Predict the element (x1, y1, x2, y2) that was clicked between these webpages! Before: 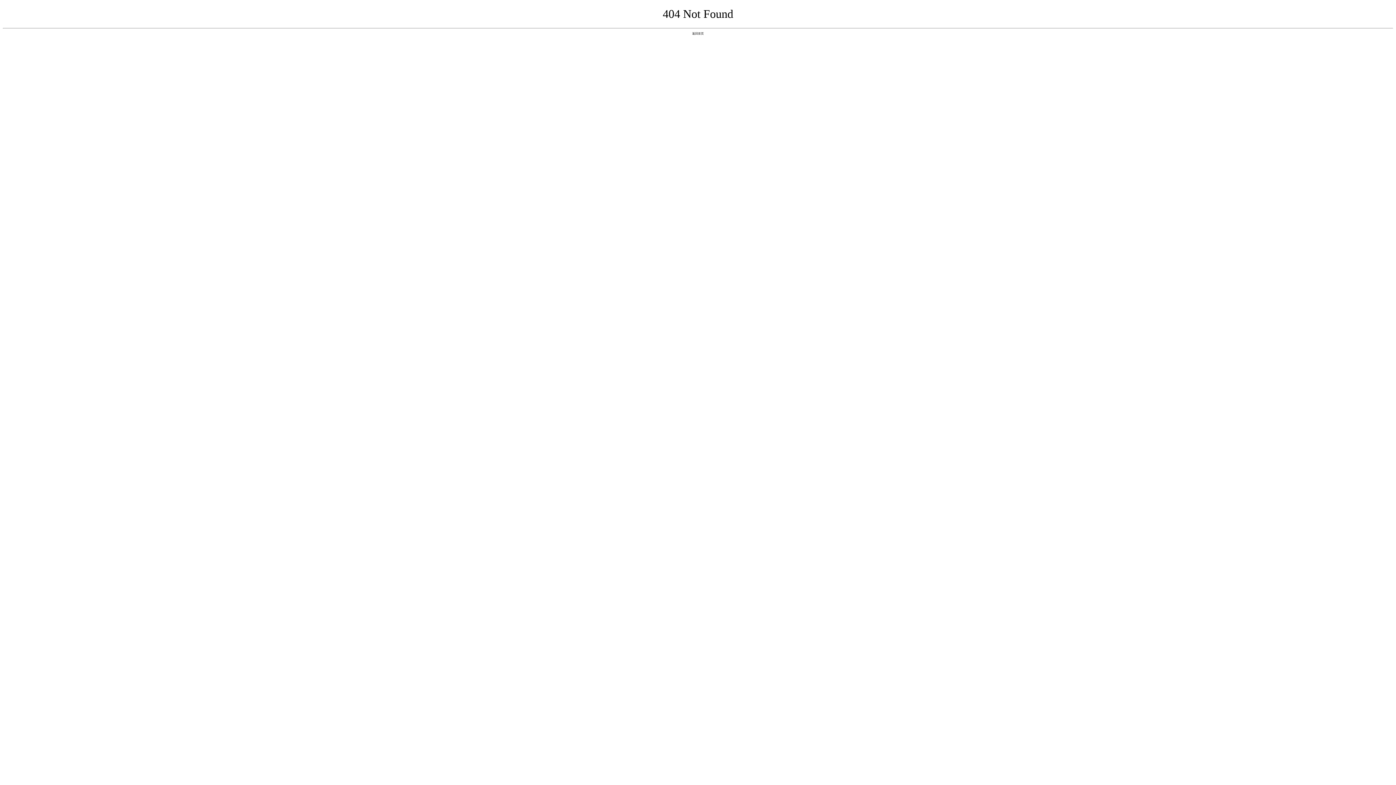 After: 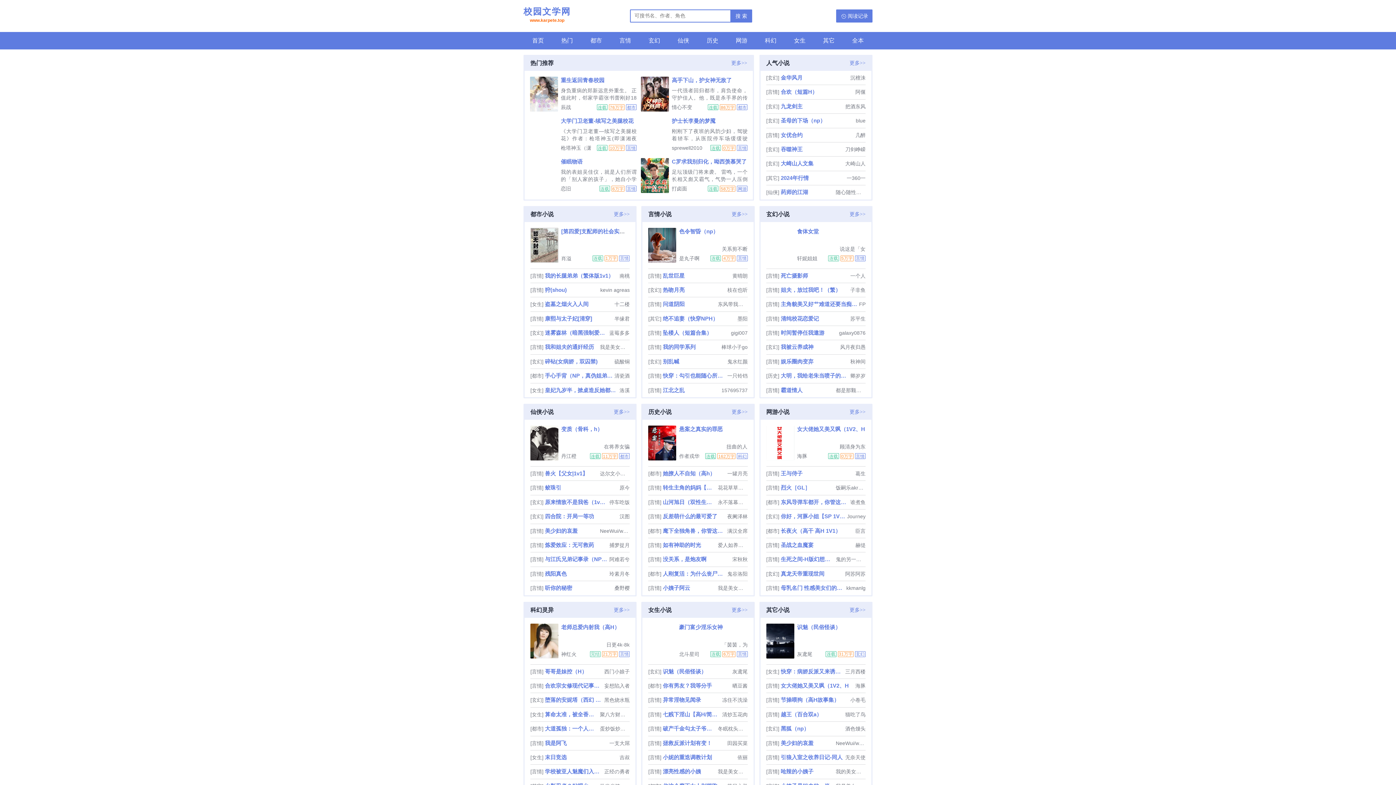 Action: bbox: (692, 31, 704, 35) label: 返回首页